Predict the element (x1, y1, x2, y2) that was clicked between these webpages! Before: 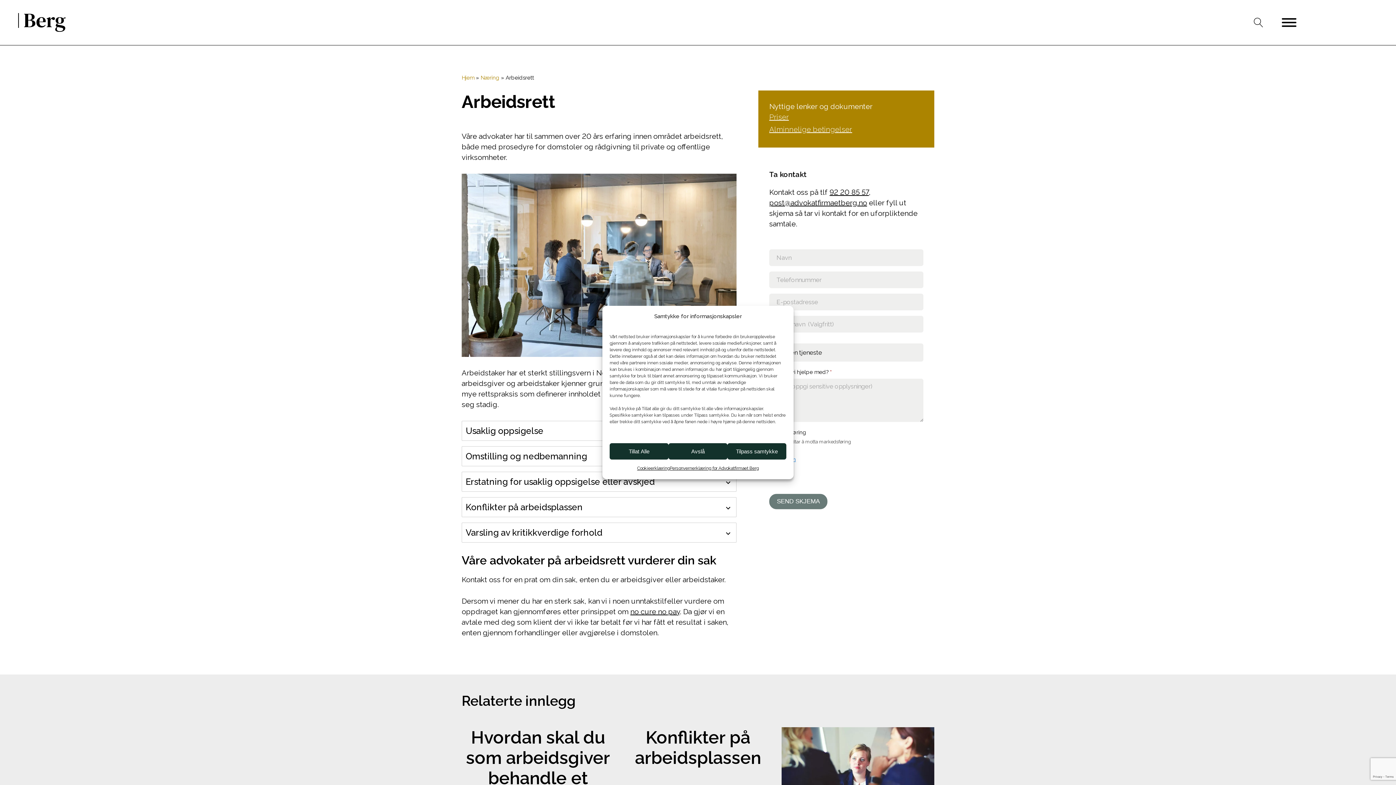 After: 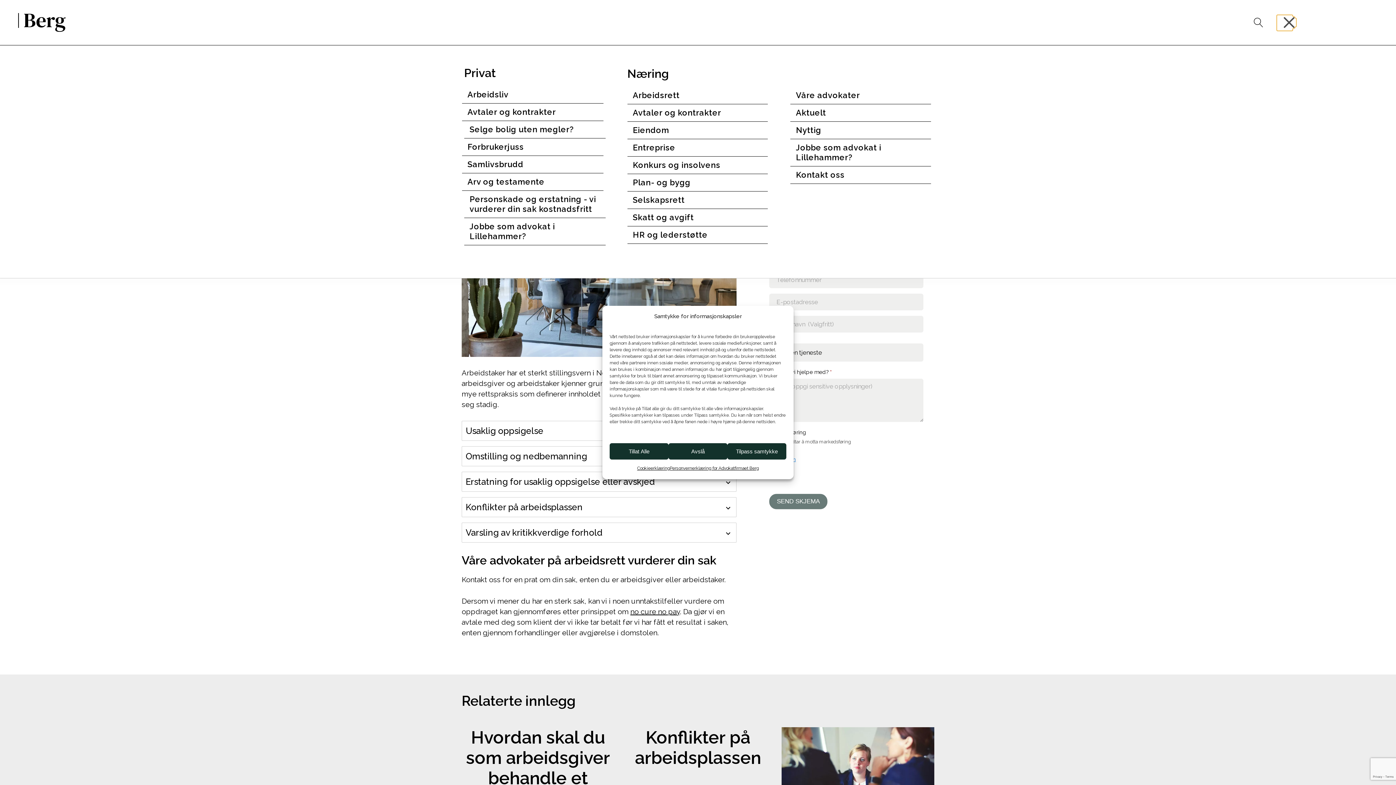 Action: label: Open menu bbox: (1282, 18, 1296, 26)